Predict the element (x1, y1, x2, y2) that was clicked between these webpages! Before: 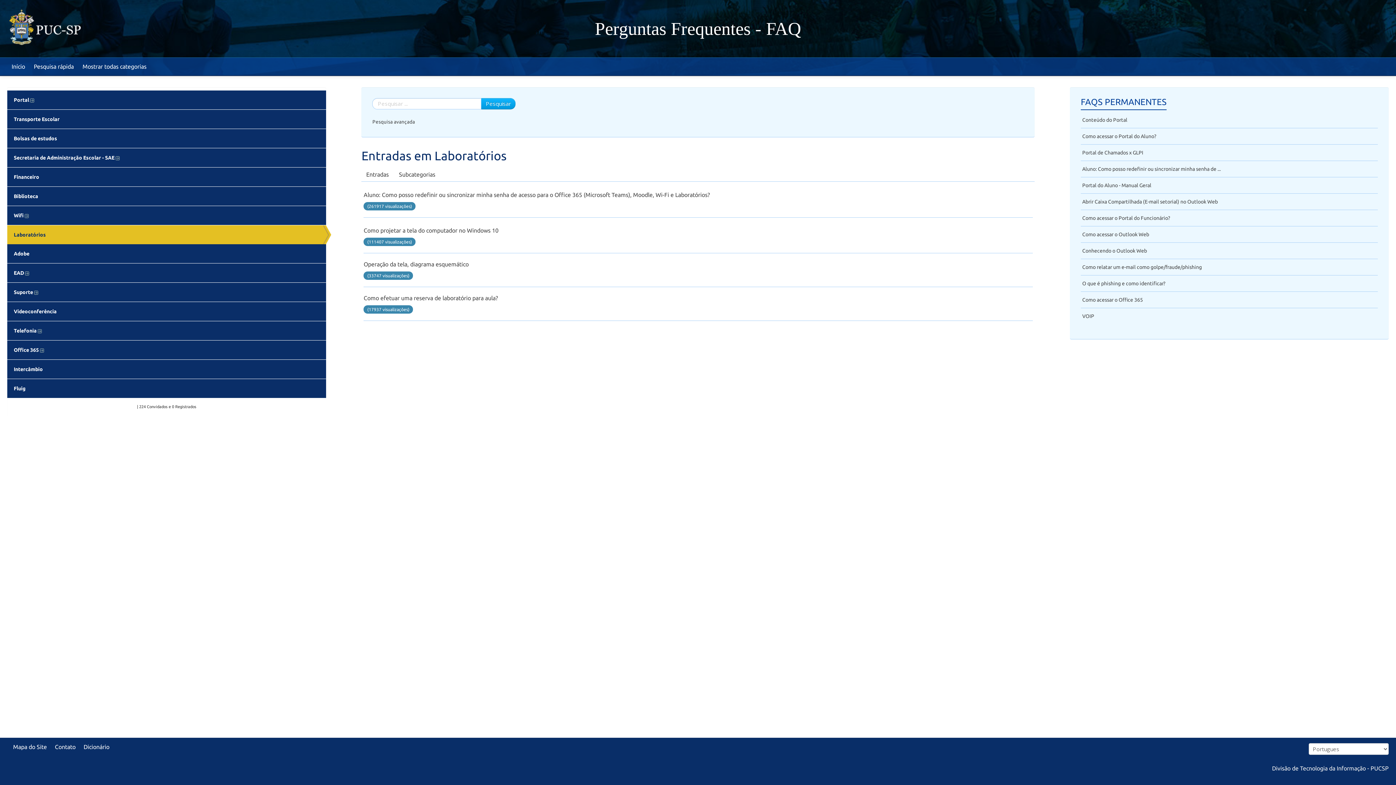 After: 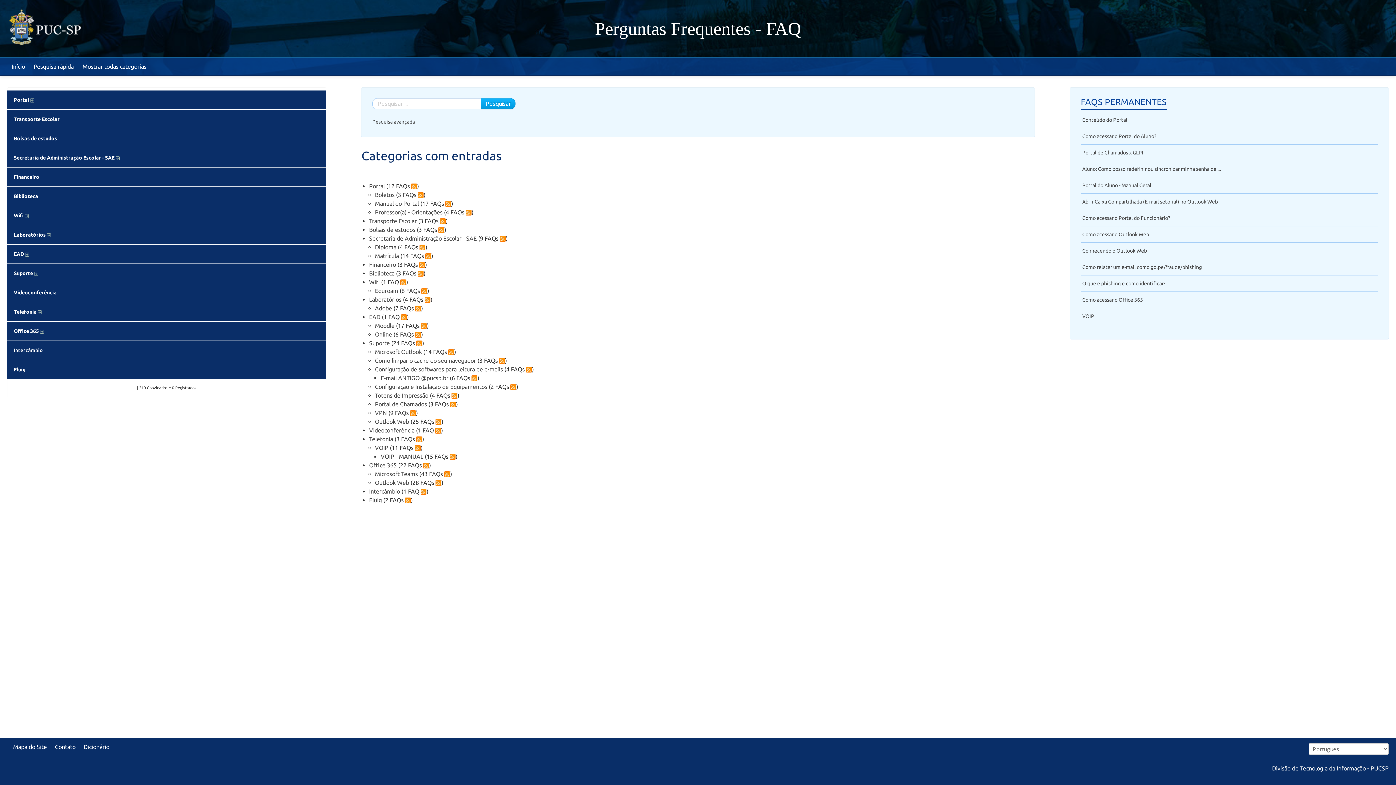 Action: bbox: (78, 57, 150, 75) label: Mostrar todas categorias